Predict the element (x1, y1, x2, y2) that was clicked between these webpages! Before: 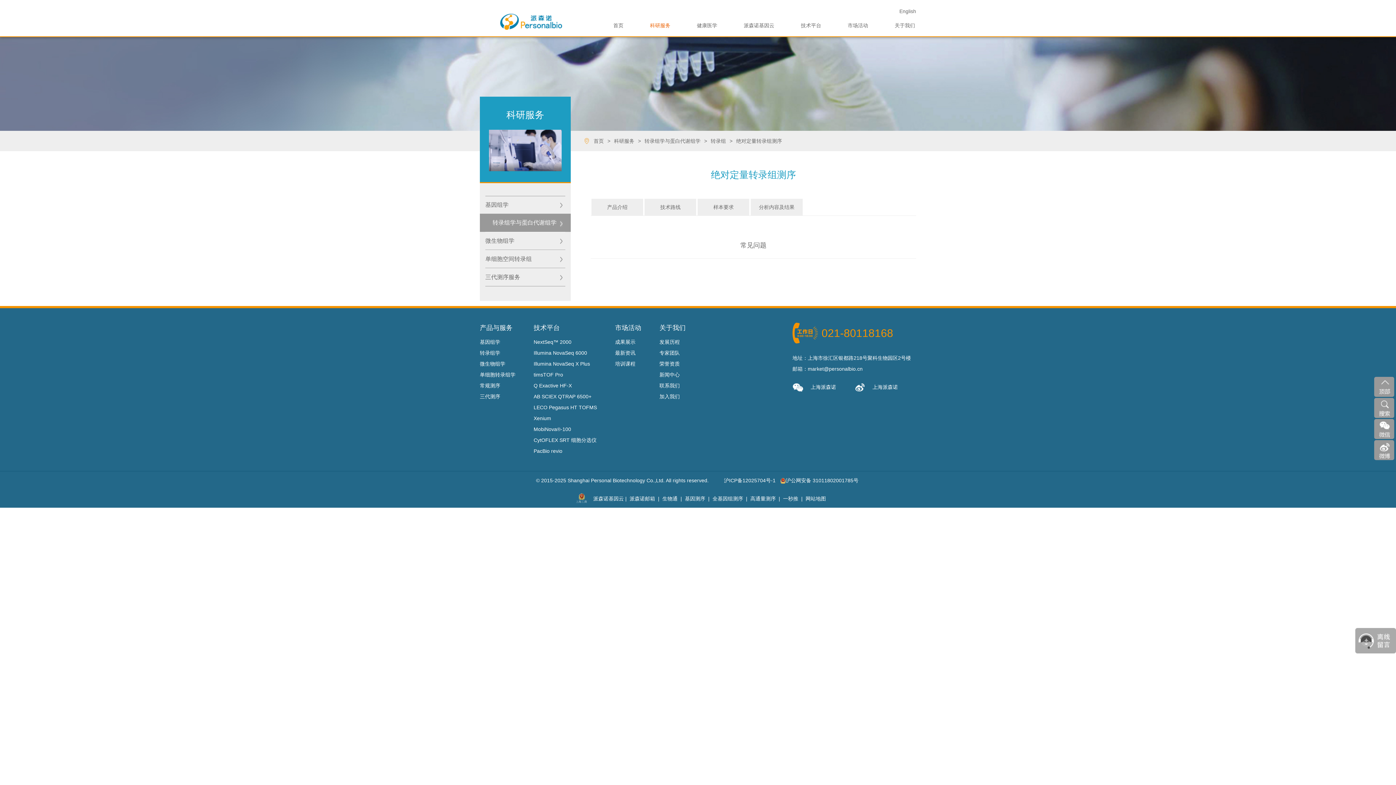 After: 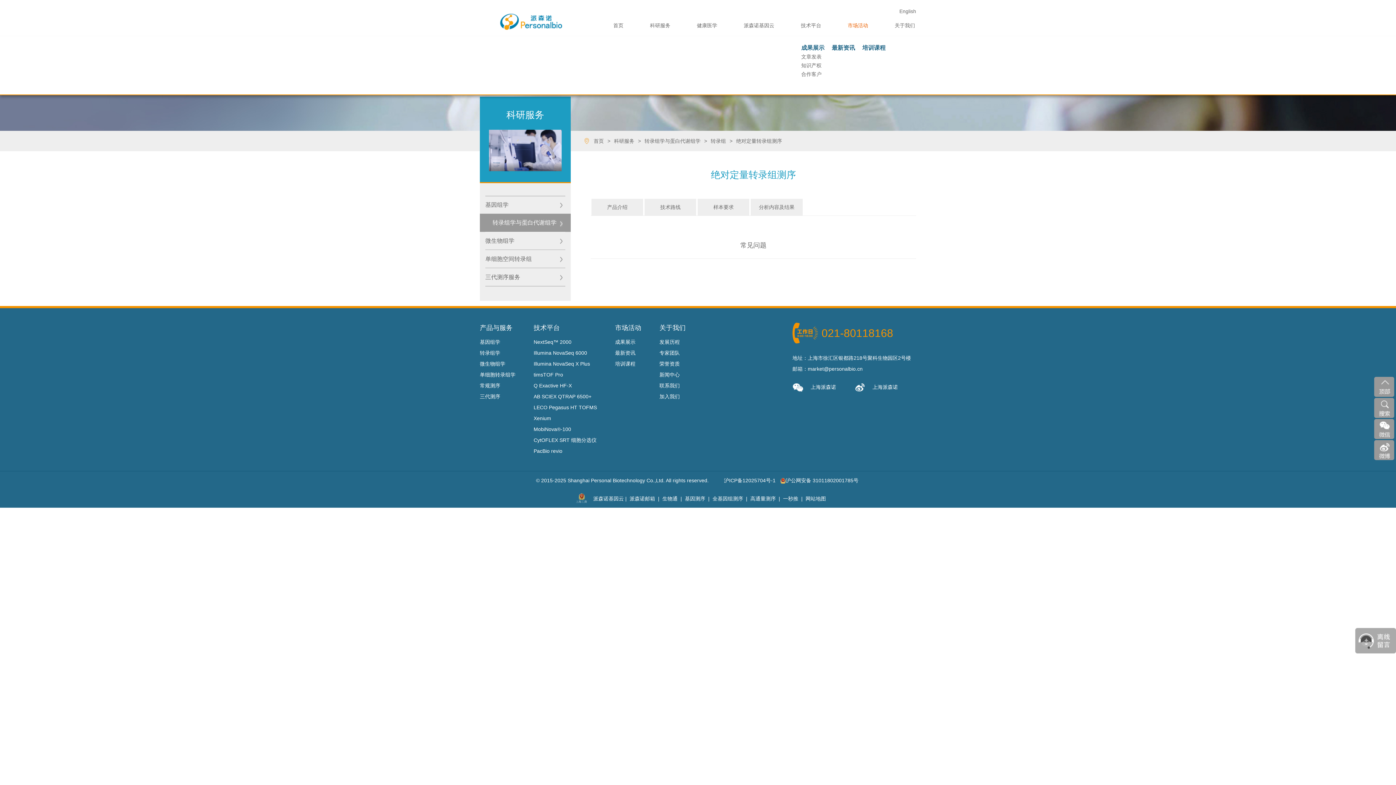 Action: bbox: (848, 14, 868, 36) label: 市场活动